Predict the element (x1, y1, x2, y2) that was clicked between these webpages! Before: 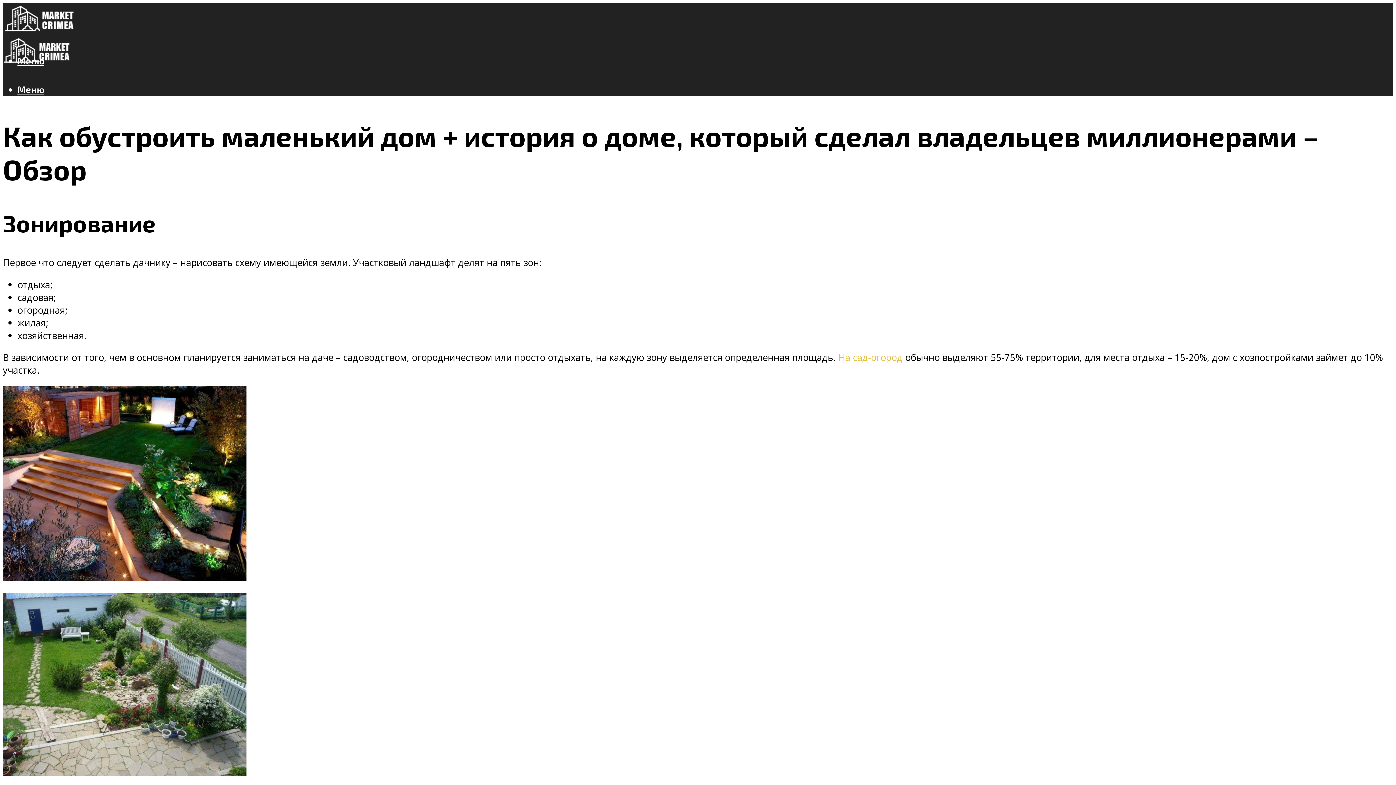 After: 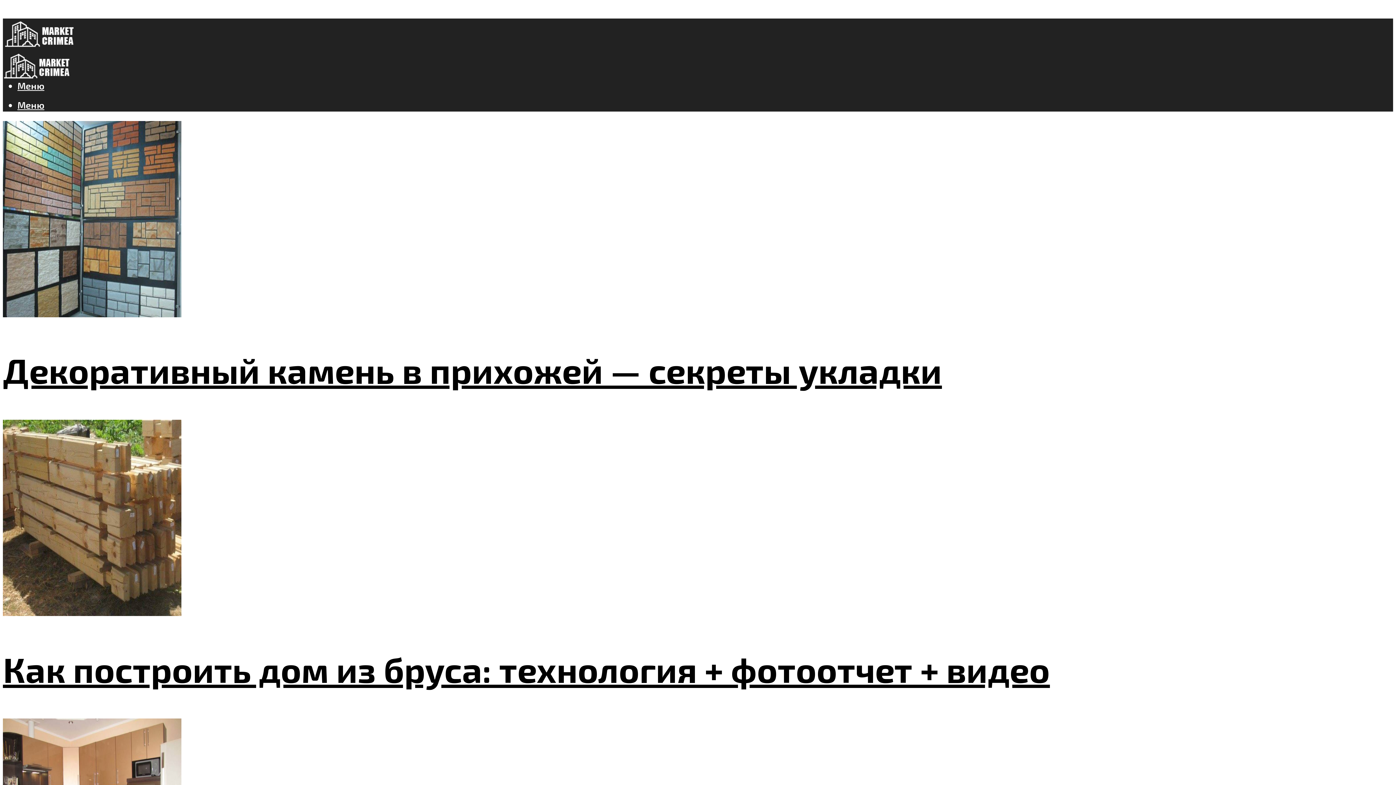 Action: bbox: (2, 36, 70, 69)